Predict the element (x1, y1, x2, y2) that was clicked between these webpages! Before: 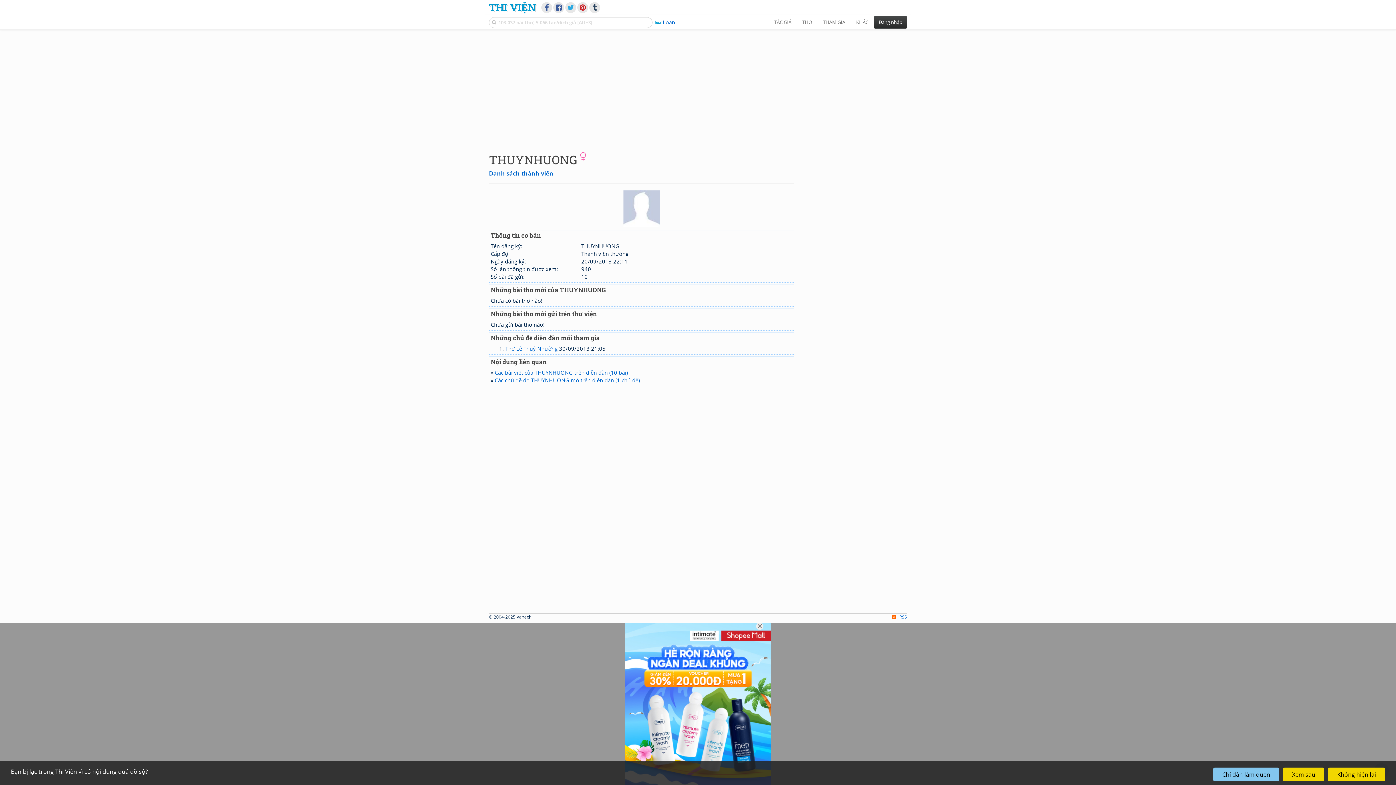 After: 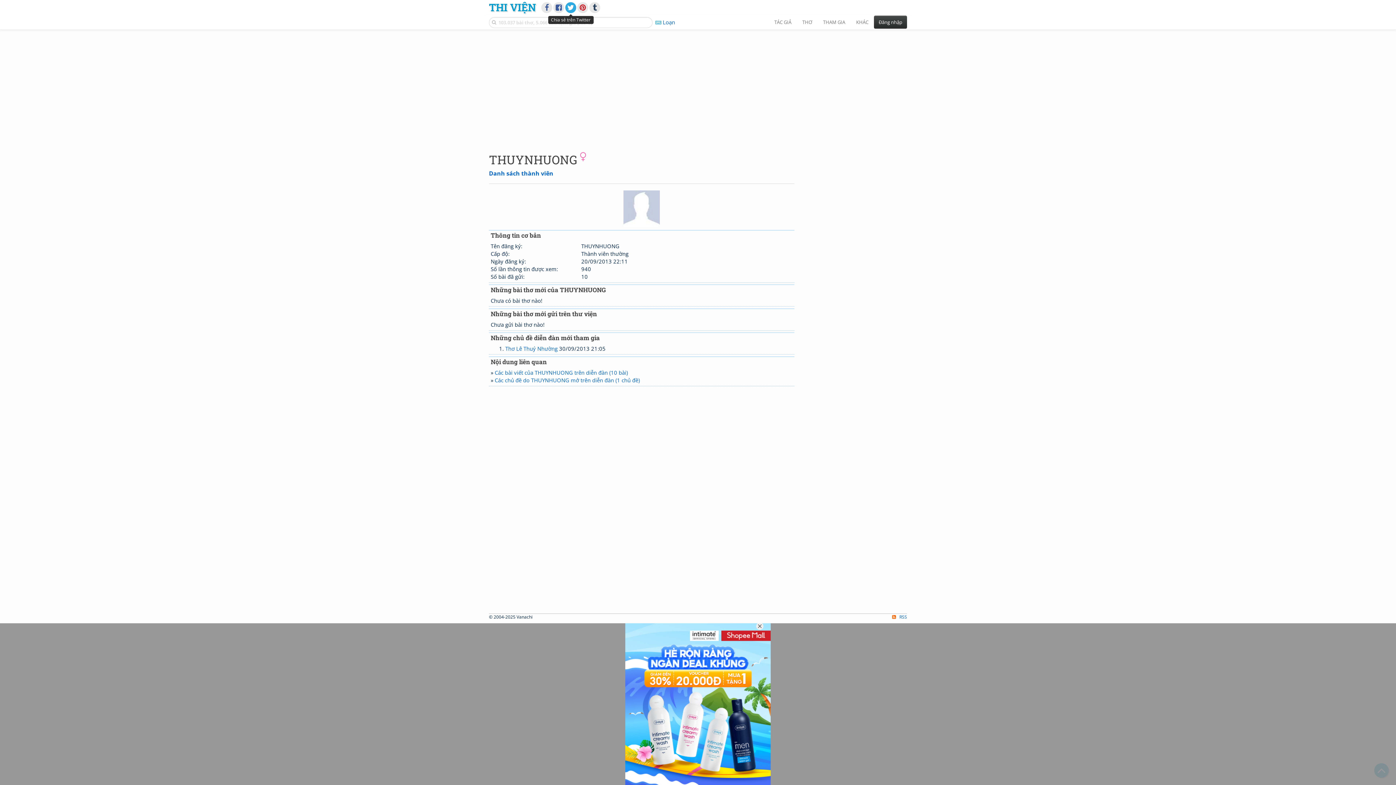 Action: bbox: (565, 2, 576, 13)